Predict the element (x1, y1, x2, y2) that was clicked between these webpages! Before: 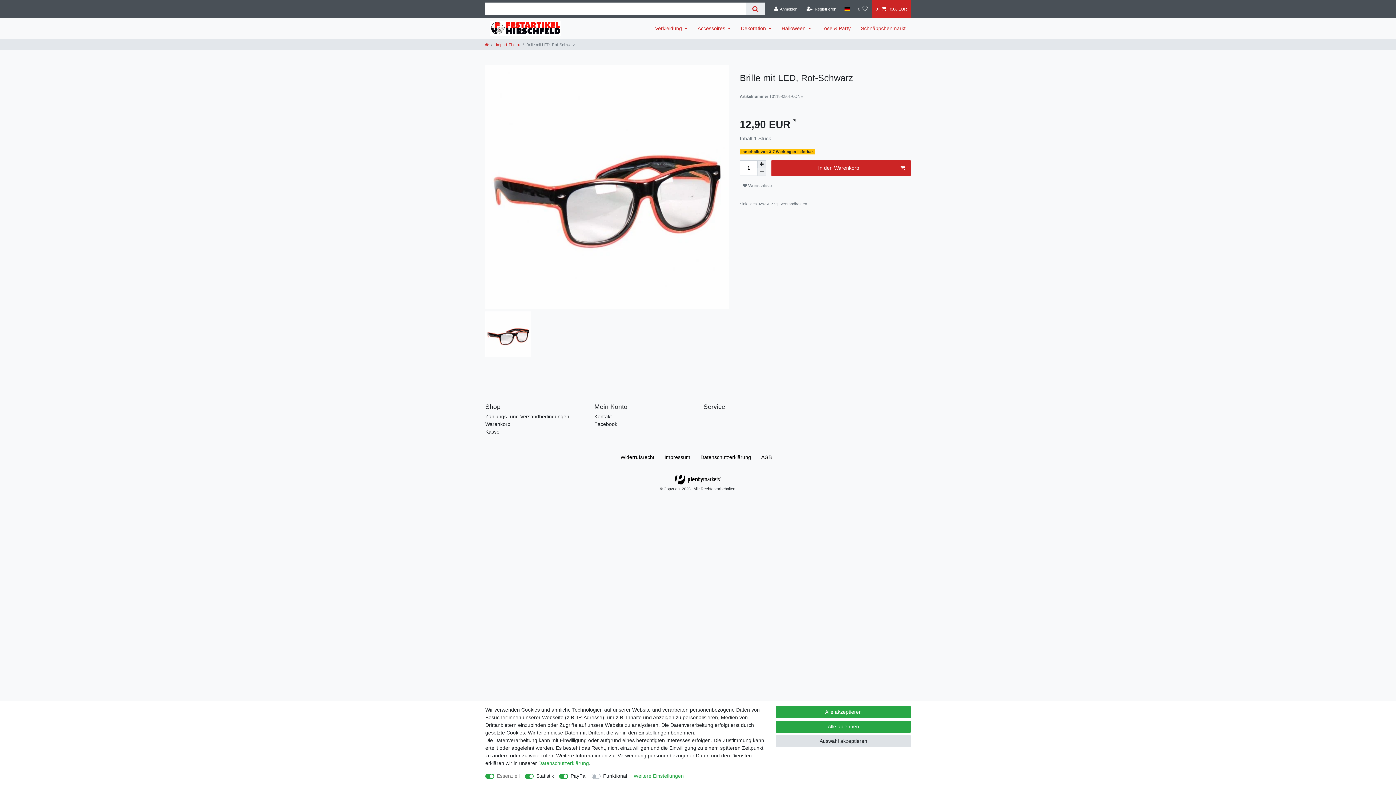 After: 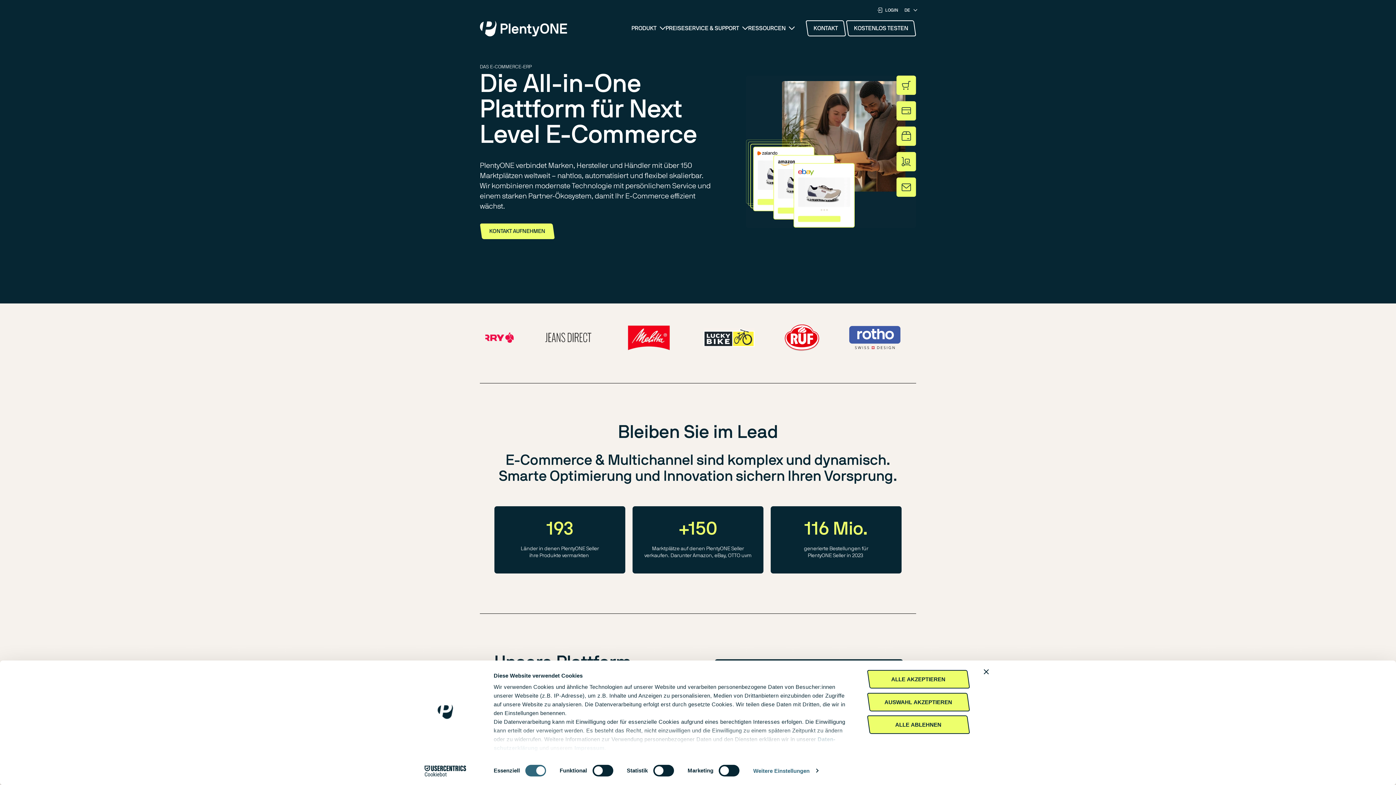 Action: bbox: (675, 476, 721, 482)